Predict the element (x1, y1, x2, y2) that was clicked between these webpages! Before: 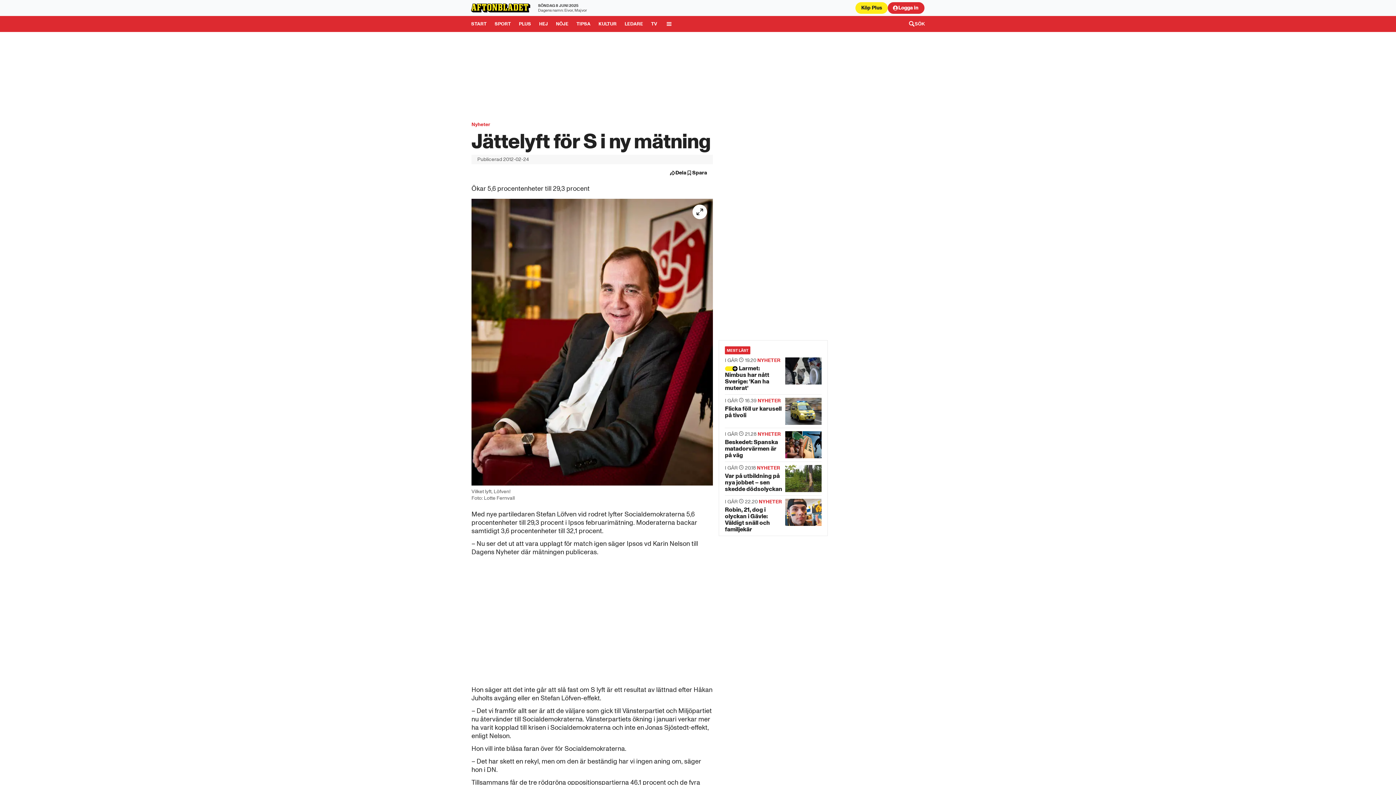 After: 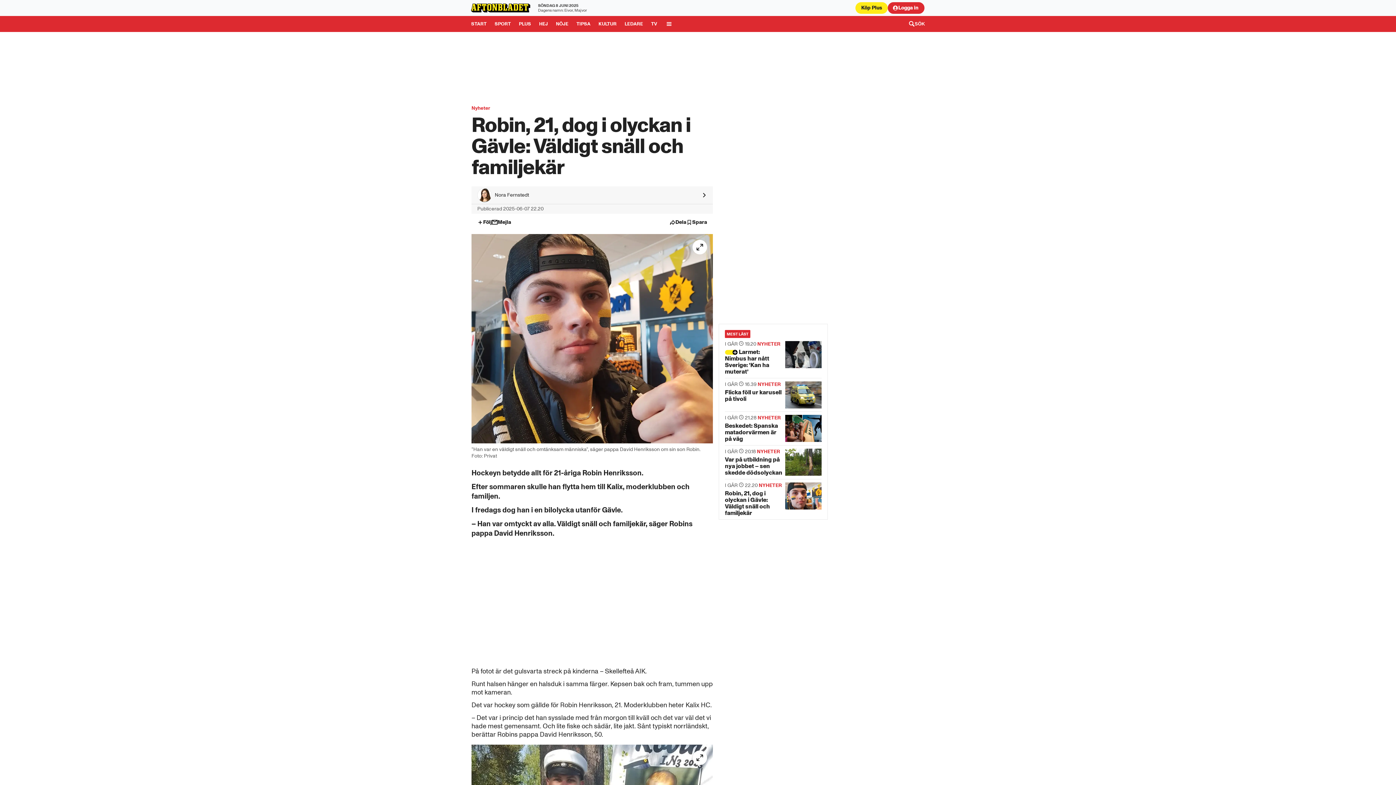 Action: bbox: (725, 495, 821, 536) label: Robin, 21, dog i olyckan i Gävle: Väldigt snäll och familjekär